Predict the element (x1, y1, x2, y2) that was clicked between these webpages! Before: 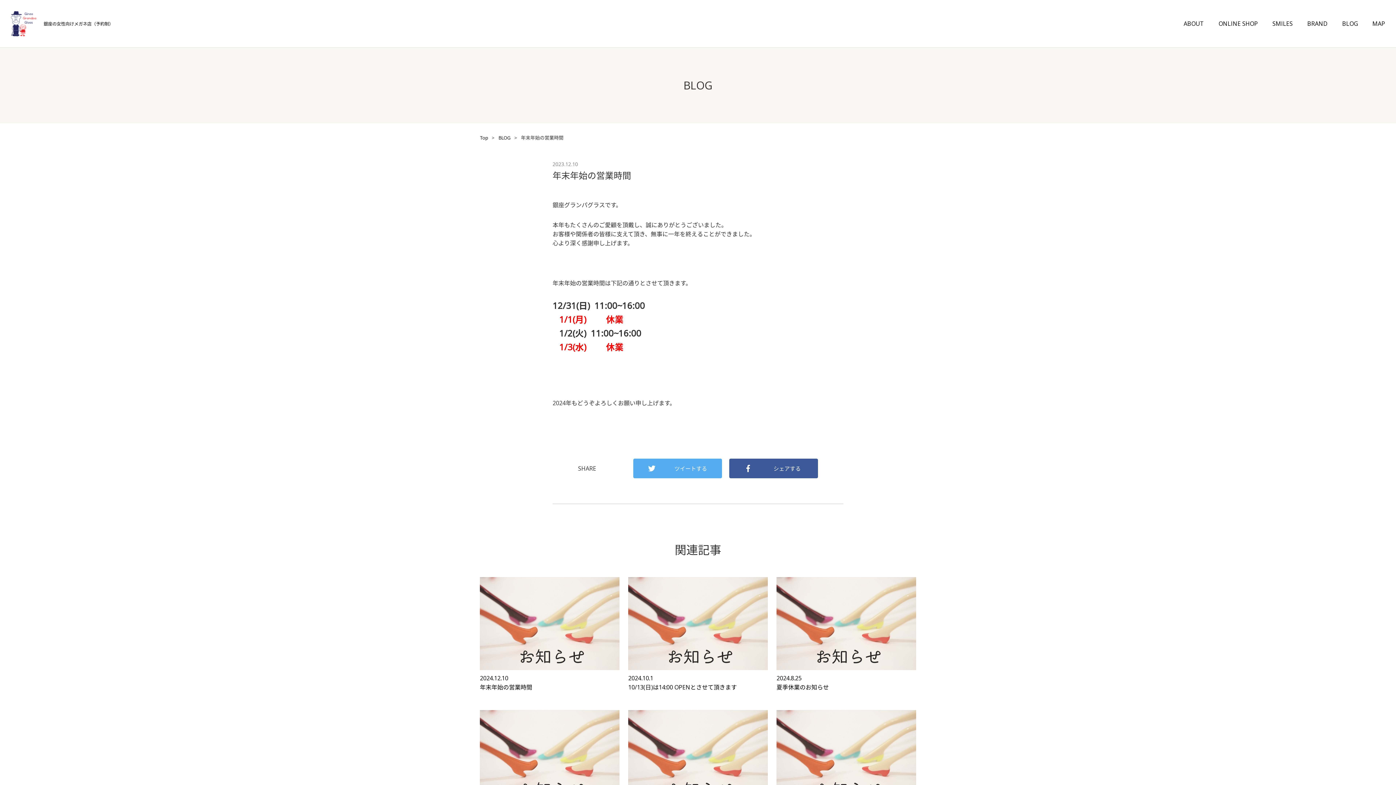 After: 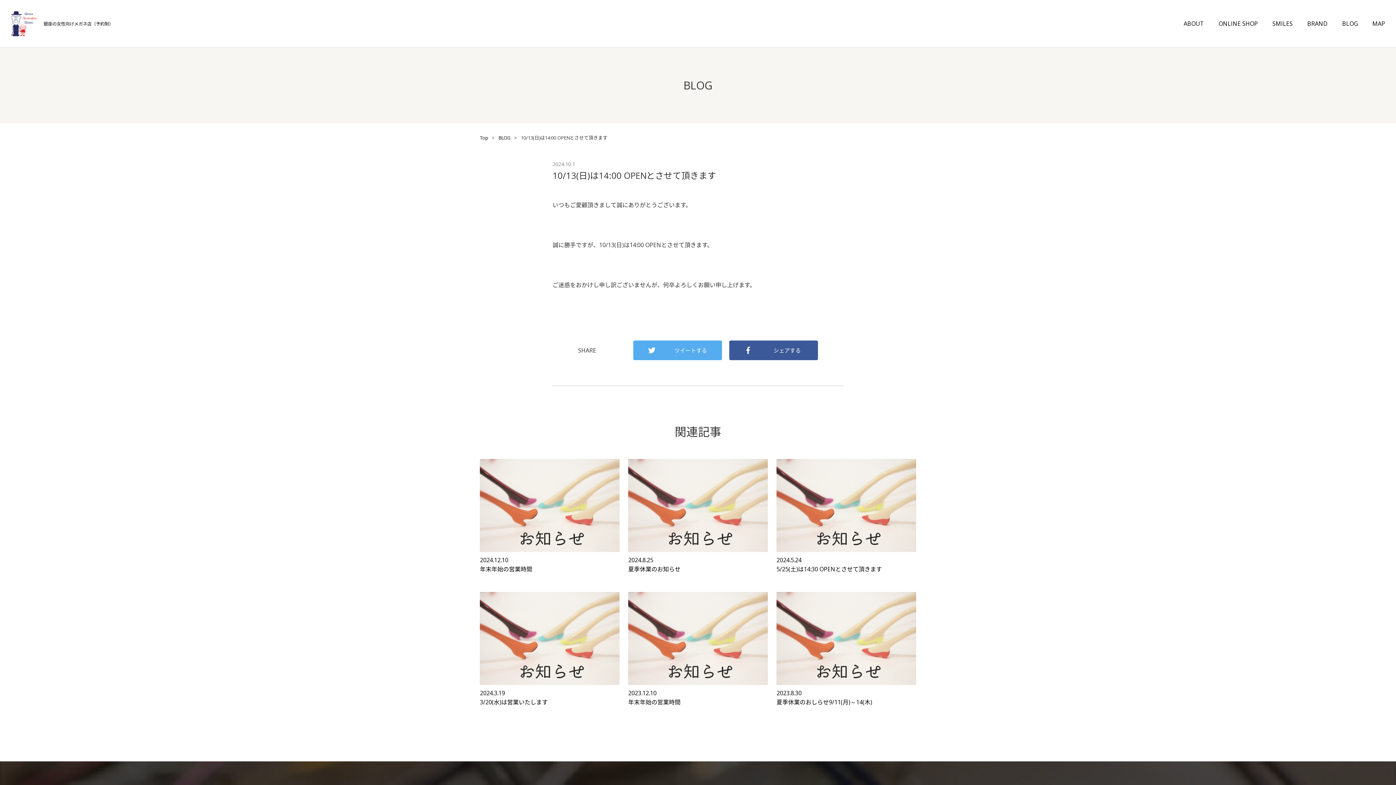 Action: label: 2024.10.1
10/13(日)は14:00 OPENとさせて頂きます bbox: (628, 577, 768, 692)